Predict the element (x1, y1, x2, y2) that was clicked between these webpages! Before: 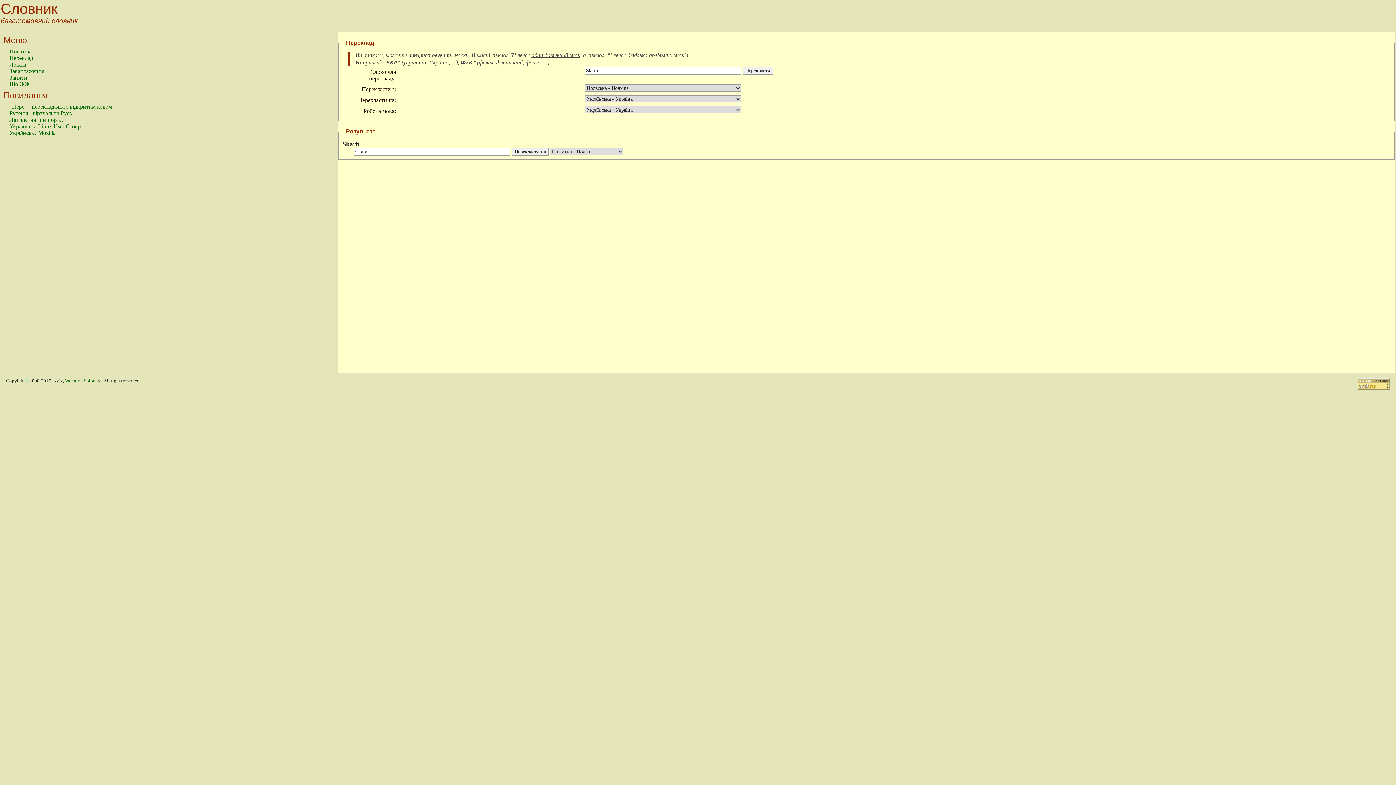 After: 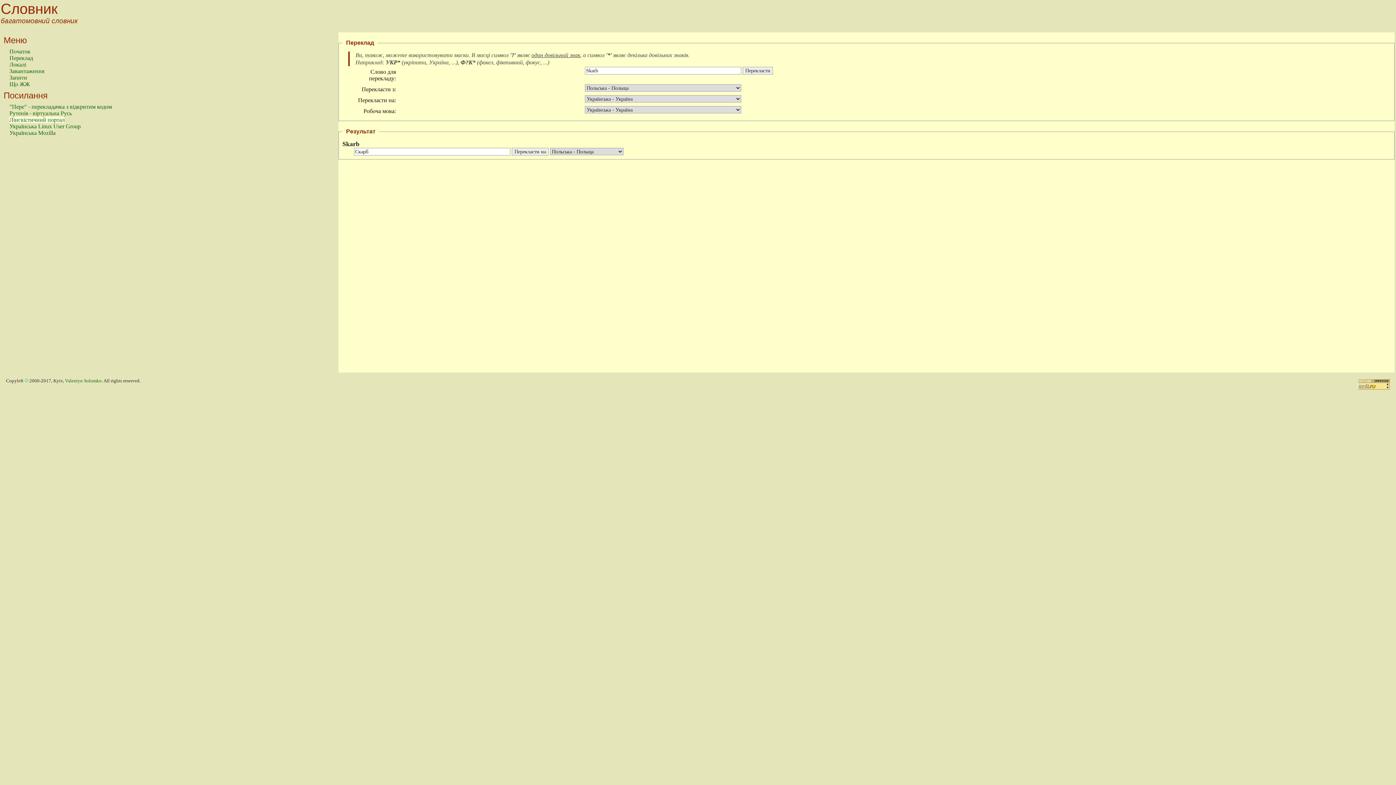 Action: label: Лінгвістичний портал bbox: (9, 116, 64, 122)